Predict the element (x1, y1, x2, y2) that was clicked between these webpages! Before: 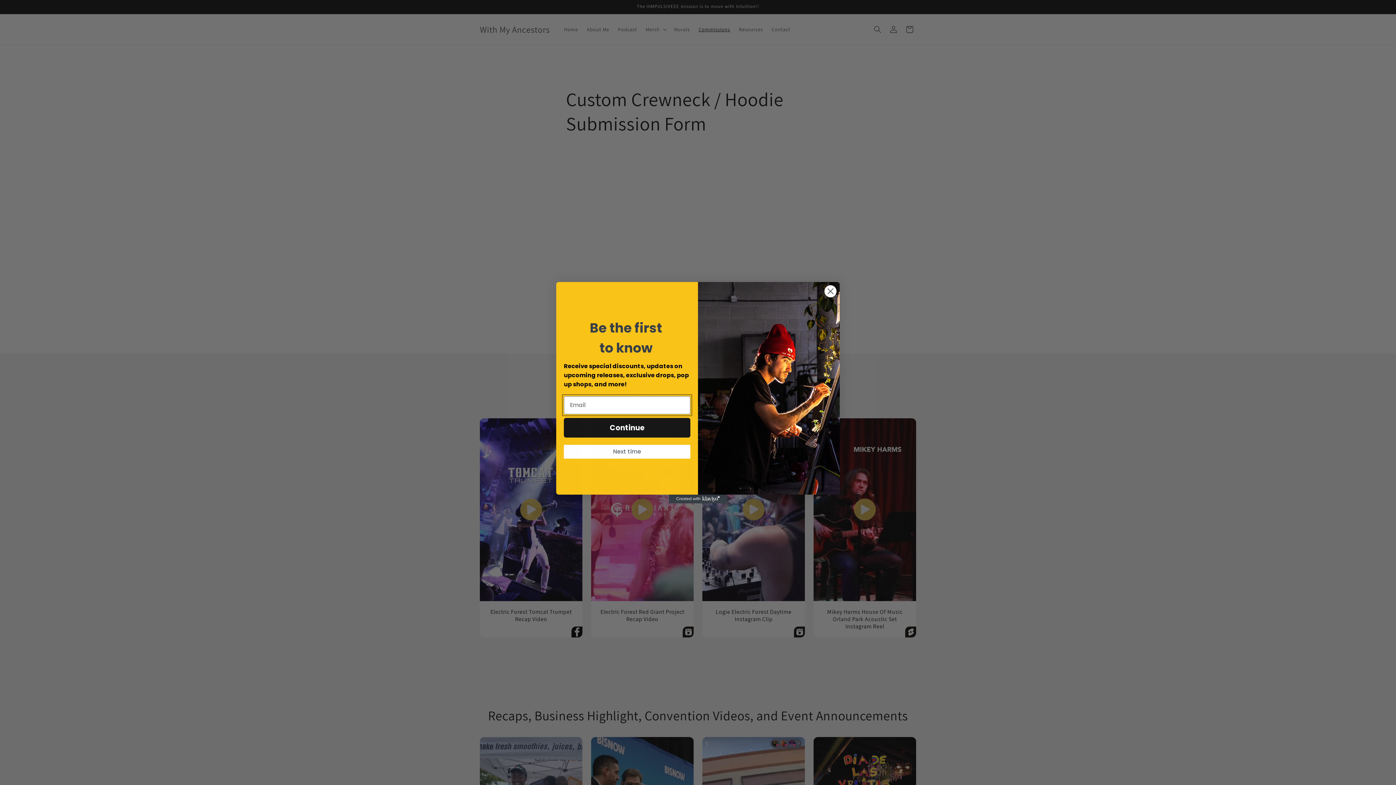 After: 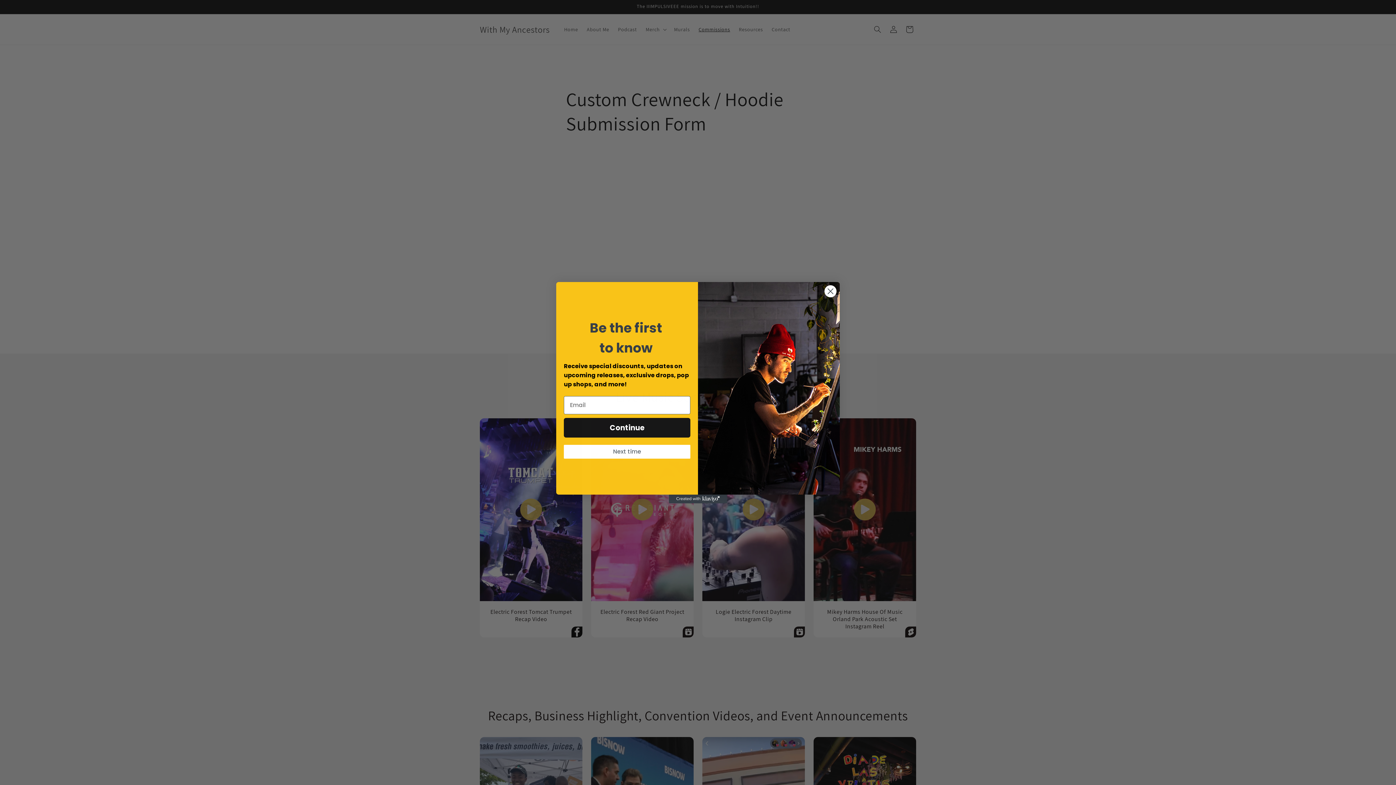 Action: label: Created with Klaviyo - opens in a new tab bbox: (669, 494, 727, 503)